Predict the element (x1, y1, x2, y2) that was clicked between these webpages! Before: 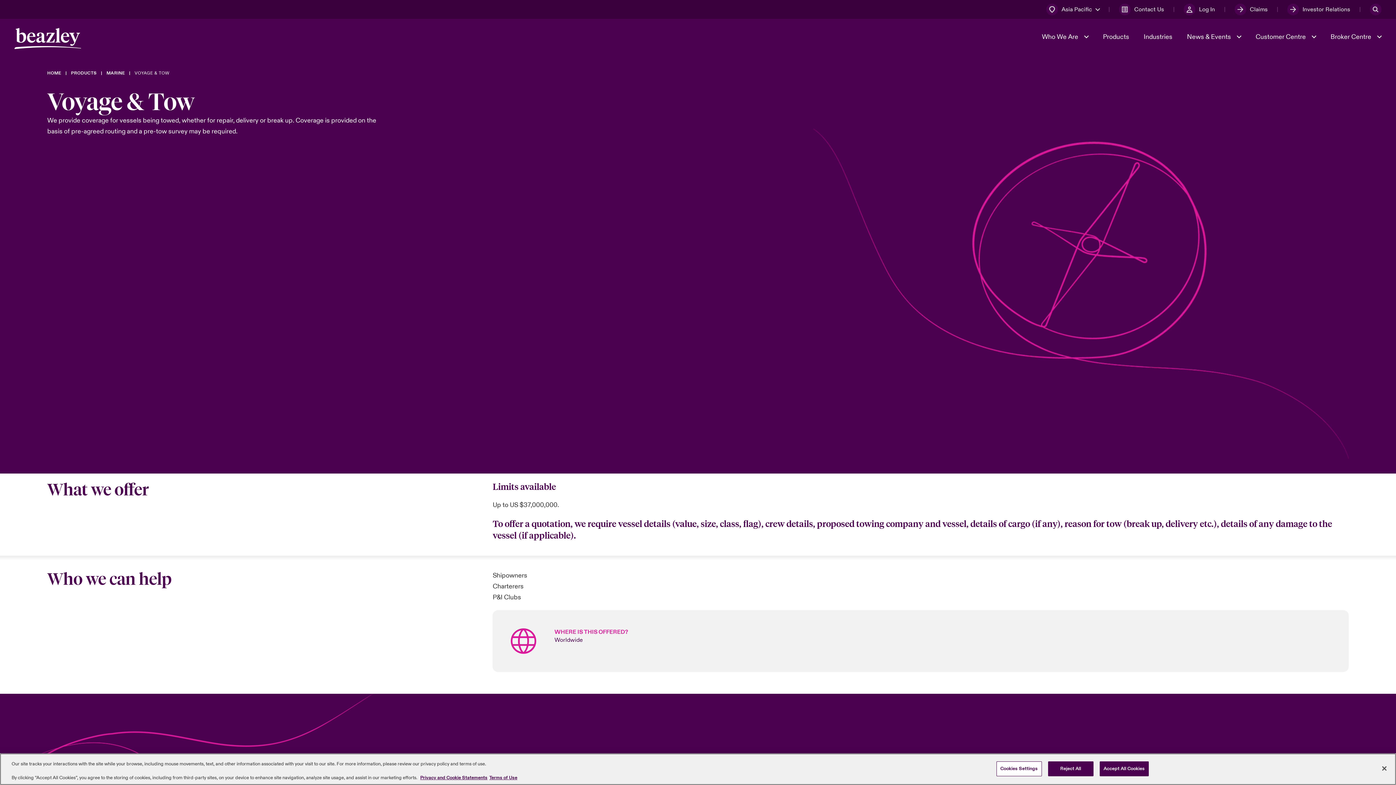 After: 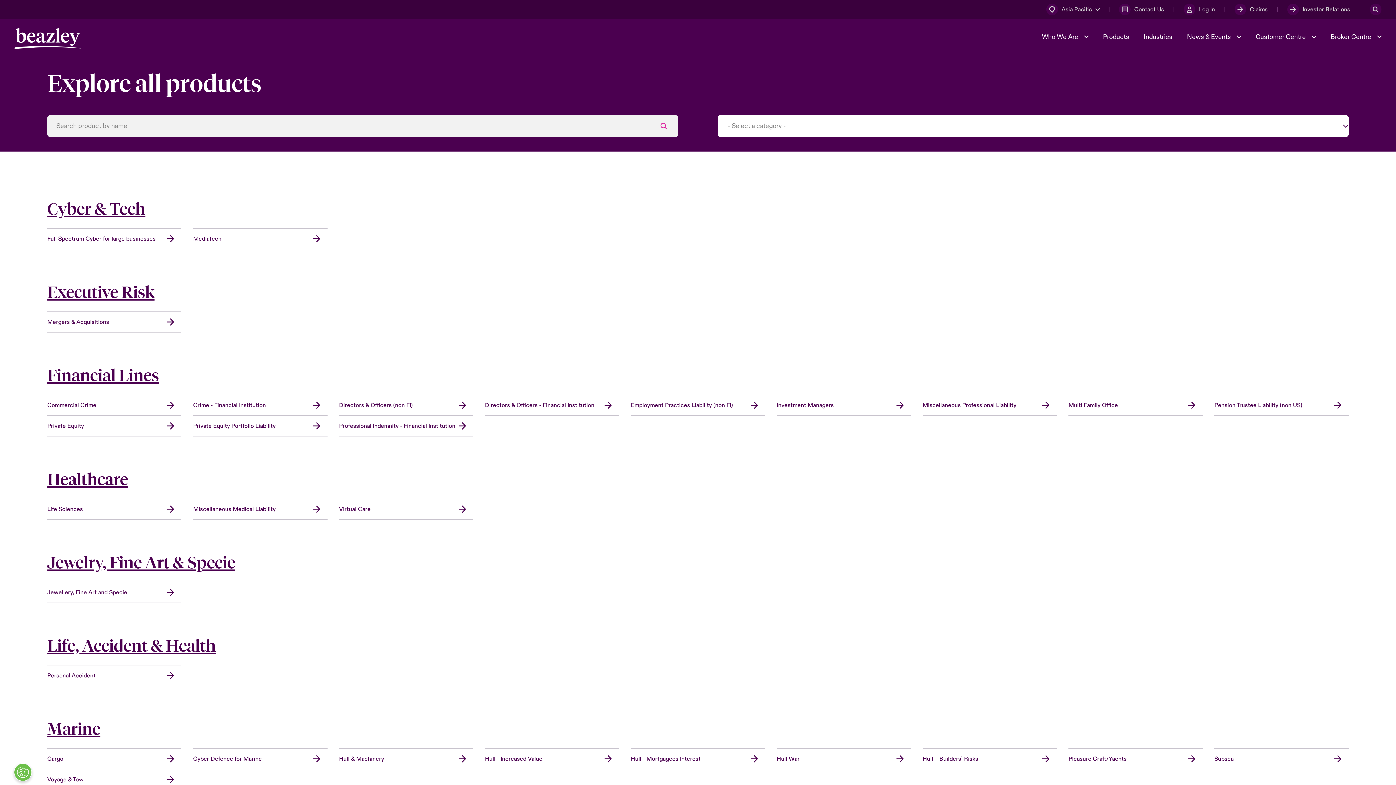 Action: label: Products bbox: (1103, 32, 1129, 41)